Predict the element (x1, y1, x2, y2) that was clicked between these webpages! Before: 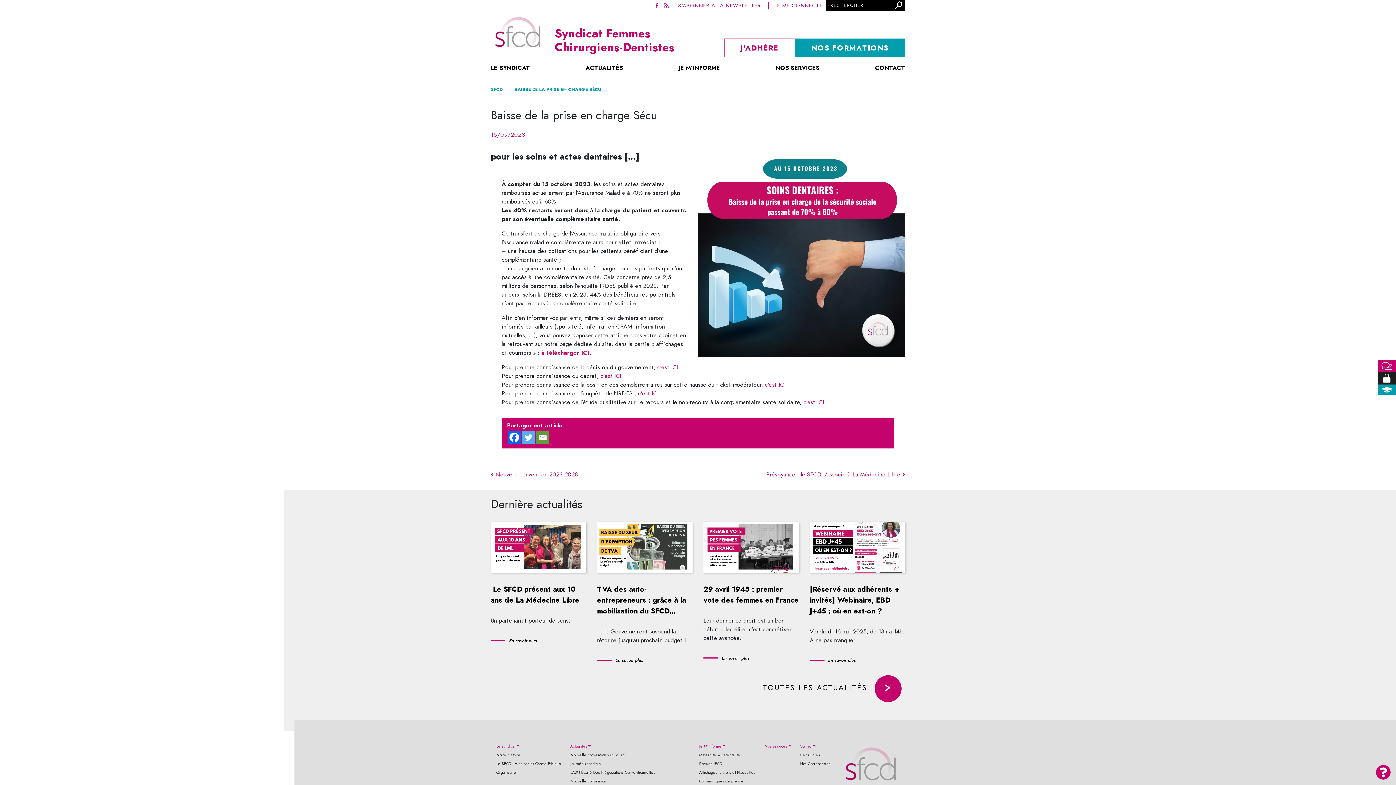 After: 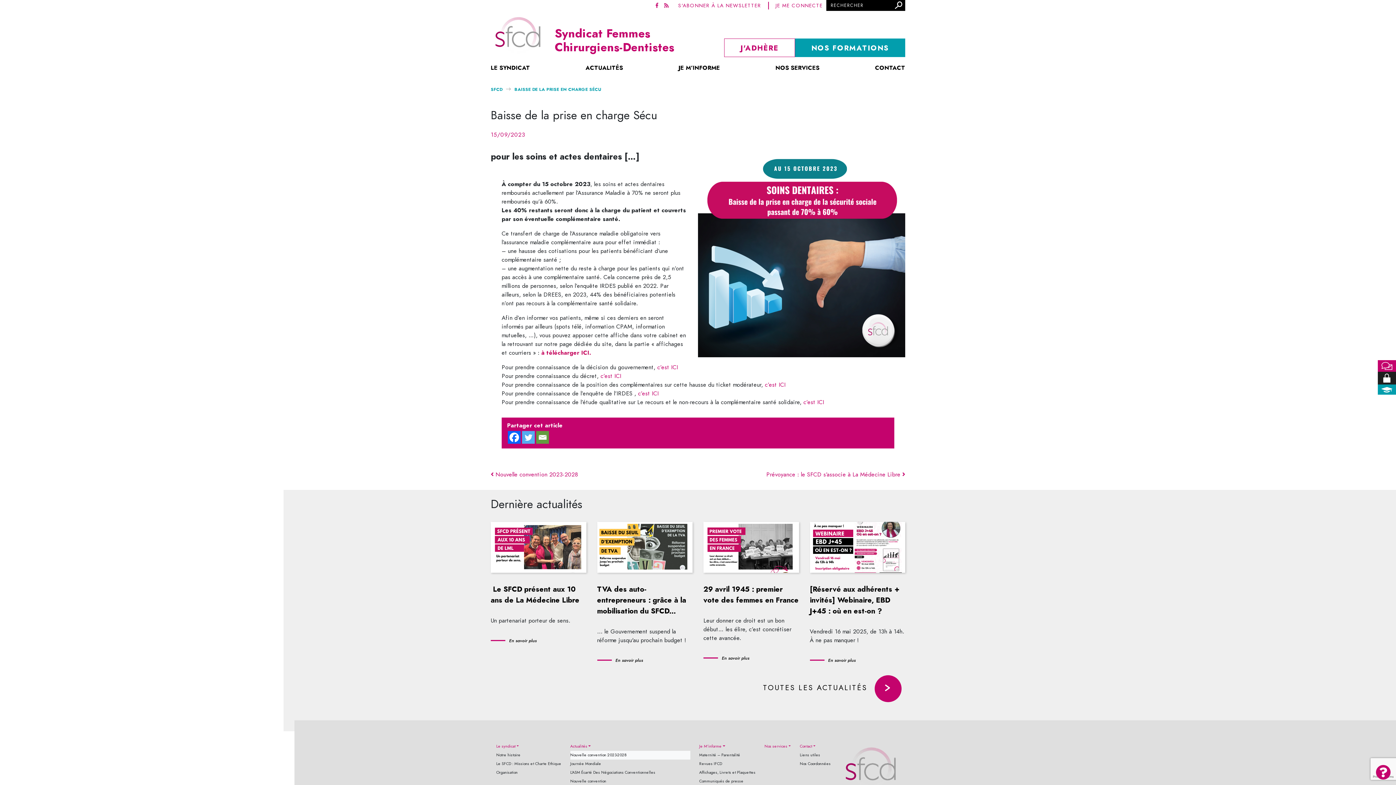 Action: bbox: (570, 751, 690, 759) label: Nouvelle convention 2023-2028